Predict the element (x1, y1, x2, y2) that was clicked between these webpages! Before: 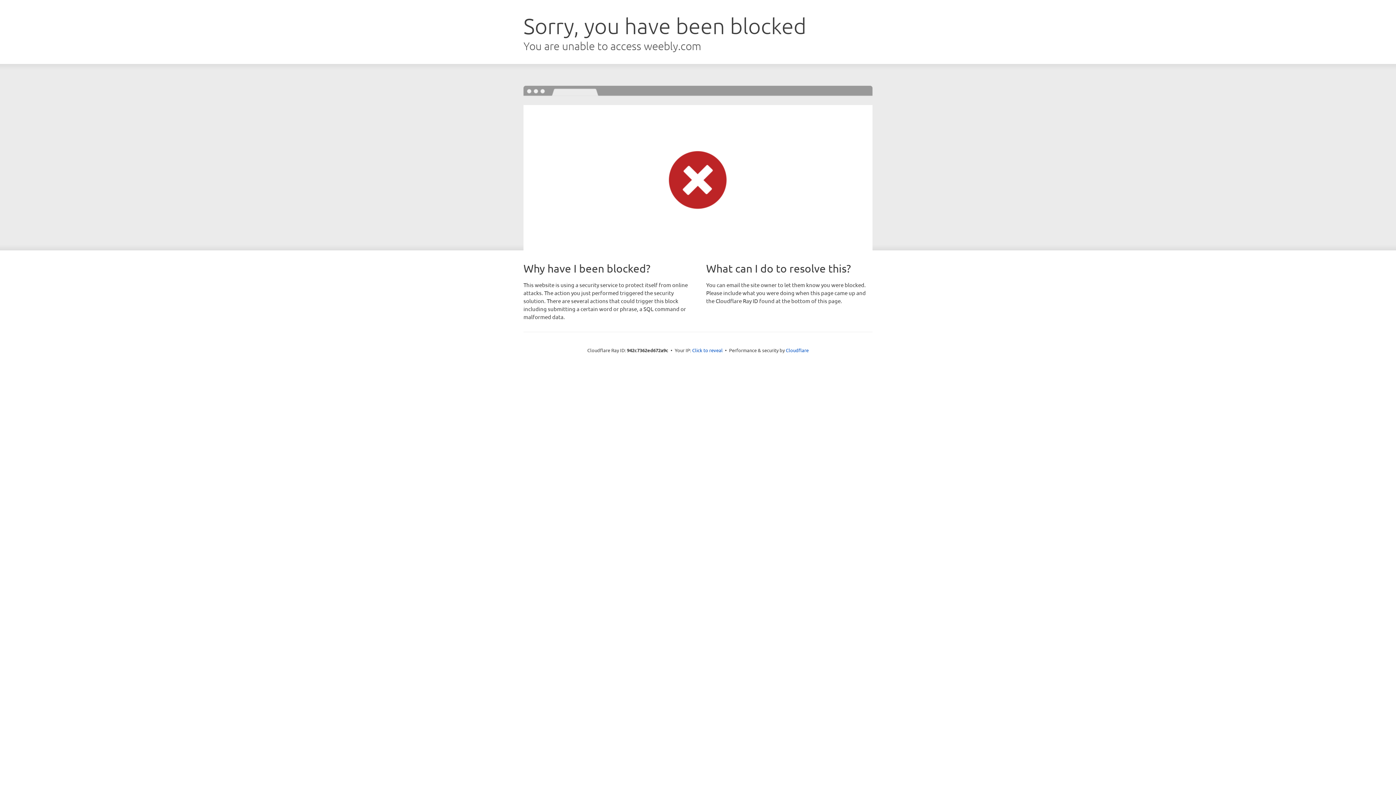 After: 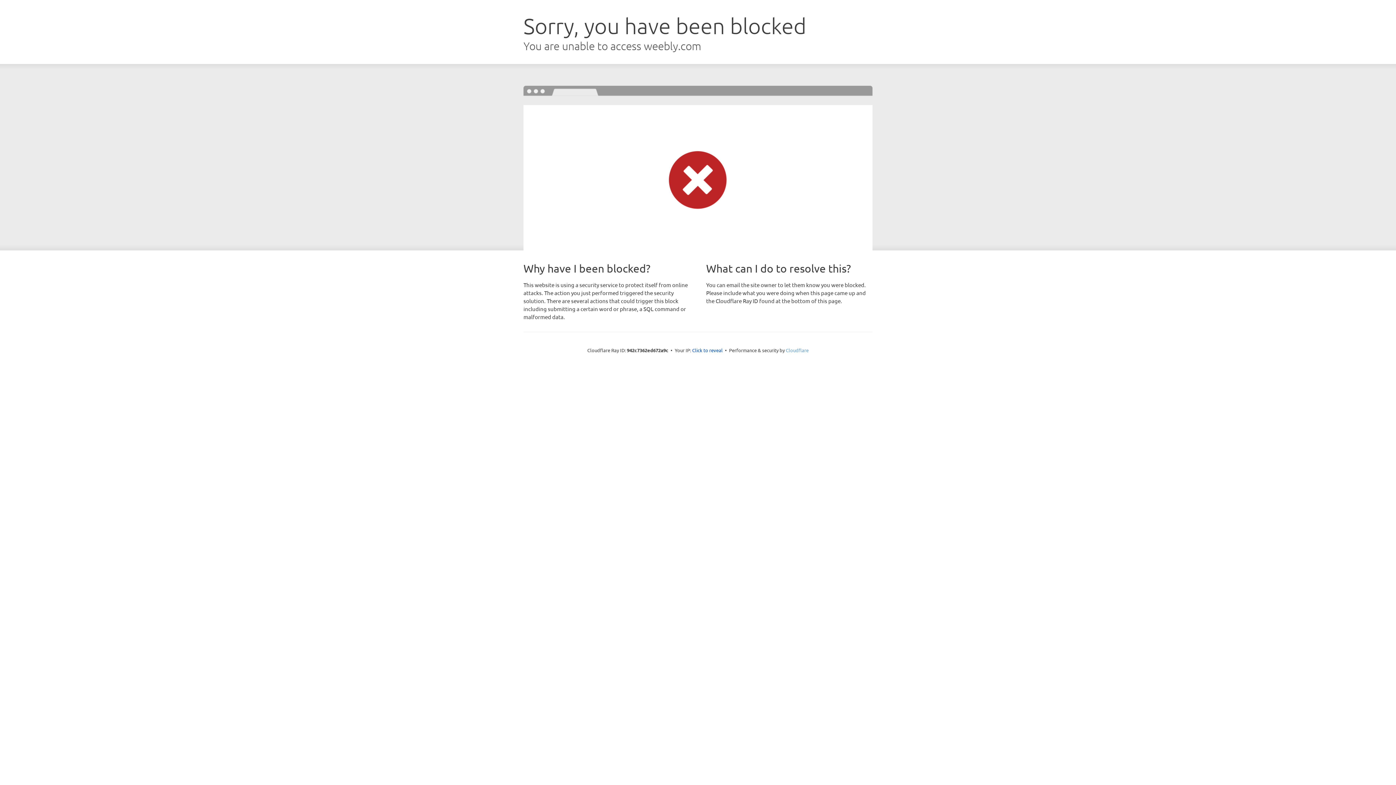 Action: bbox: (786, 347, 808, 353) label: Cloudflare